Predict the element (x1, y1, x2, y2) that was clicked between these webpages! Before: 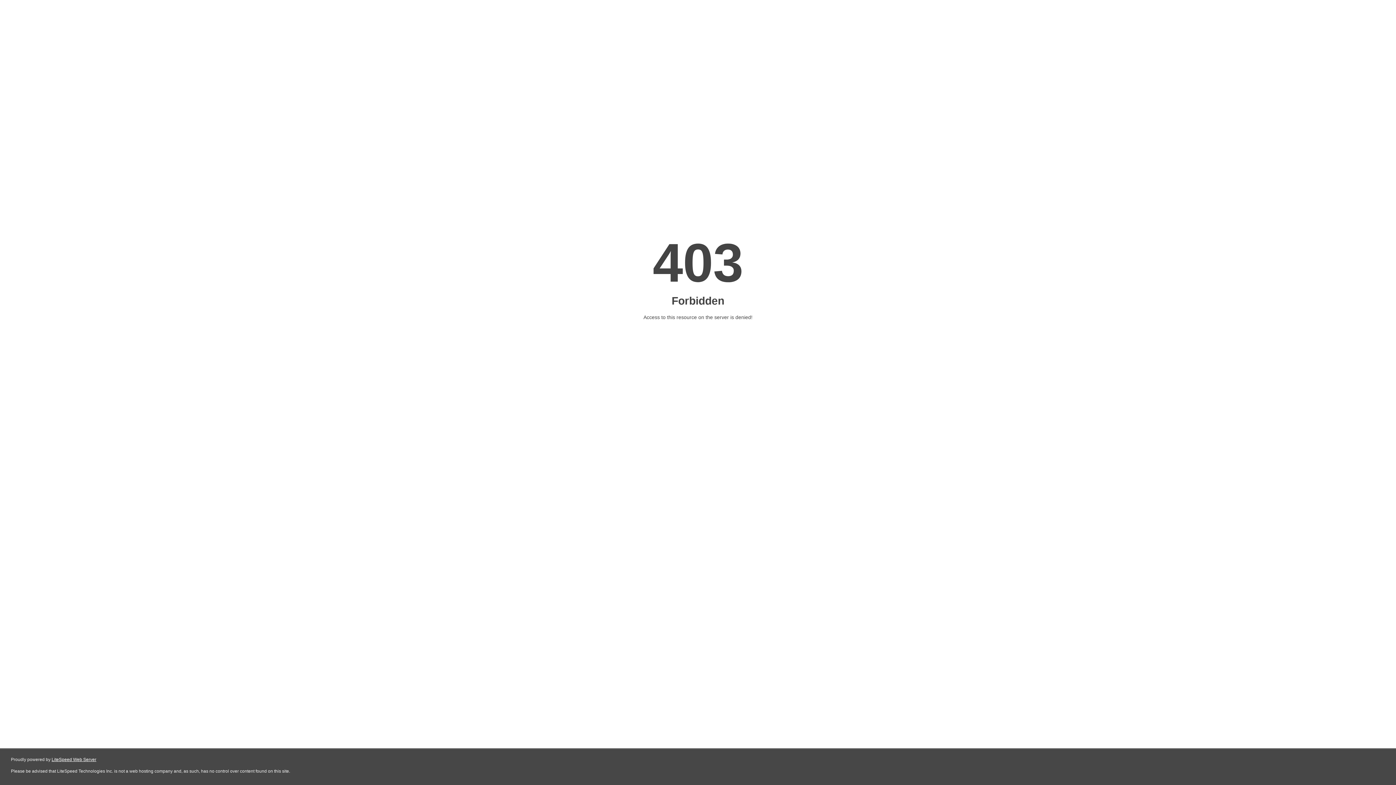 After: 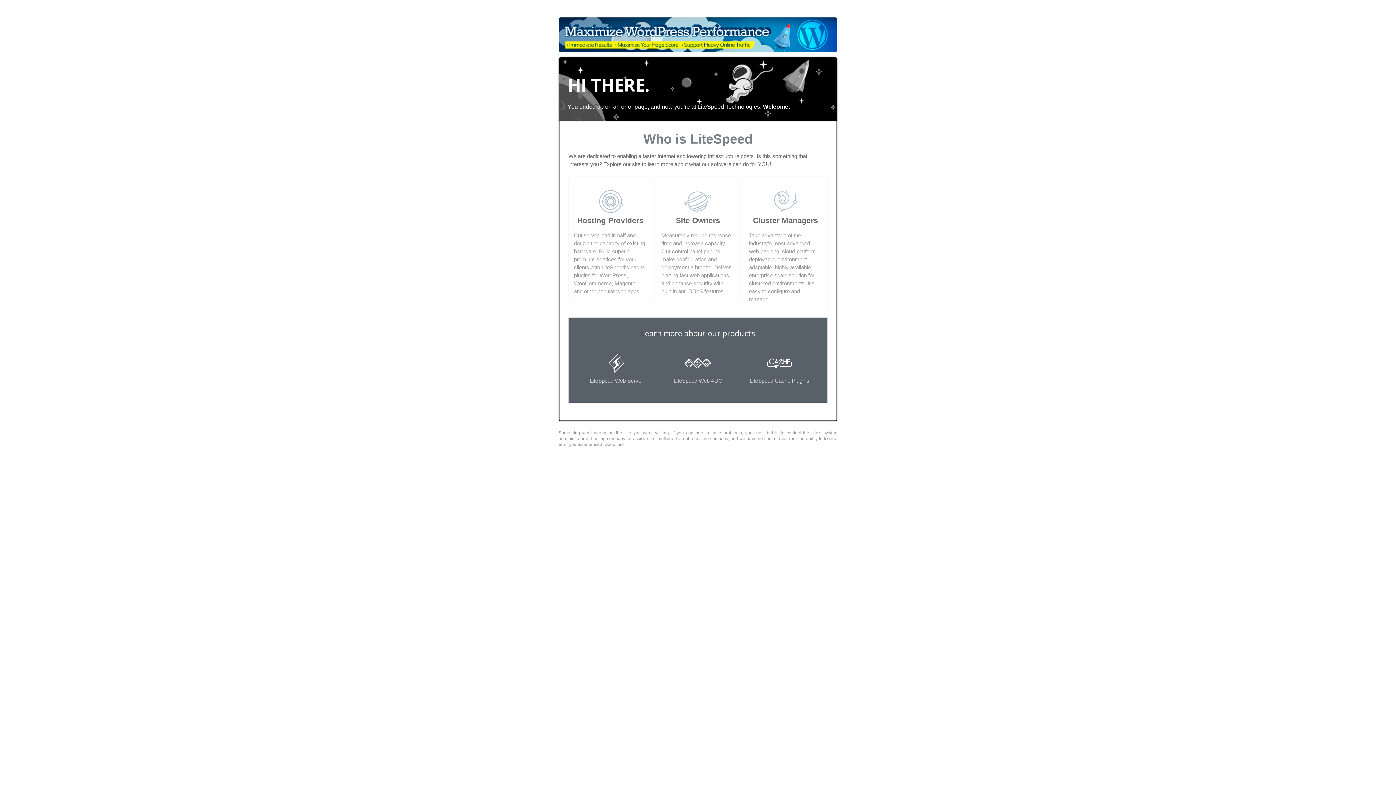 Action: label: LiteSpeed Web Server bbox: (51, 757, 96, 762)